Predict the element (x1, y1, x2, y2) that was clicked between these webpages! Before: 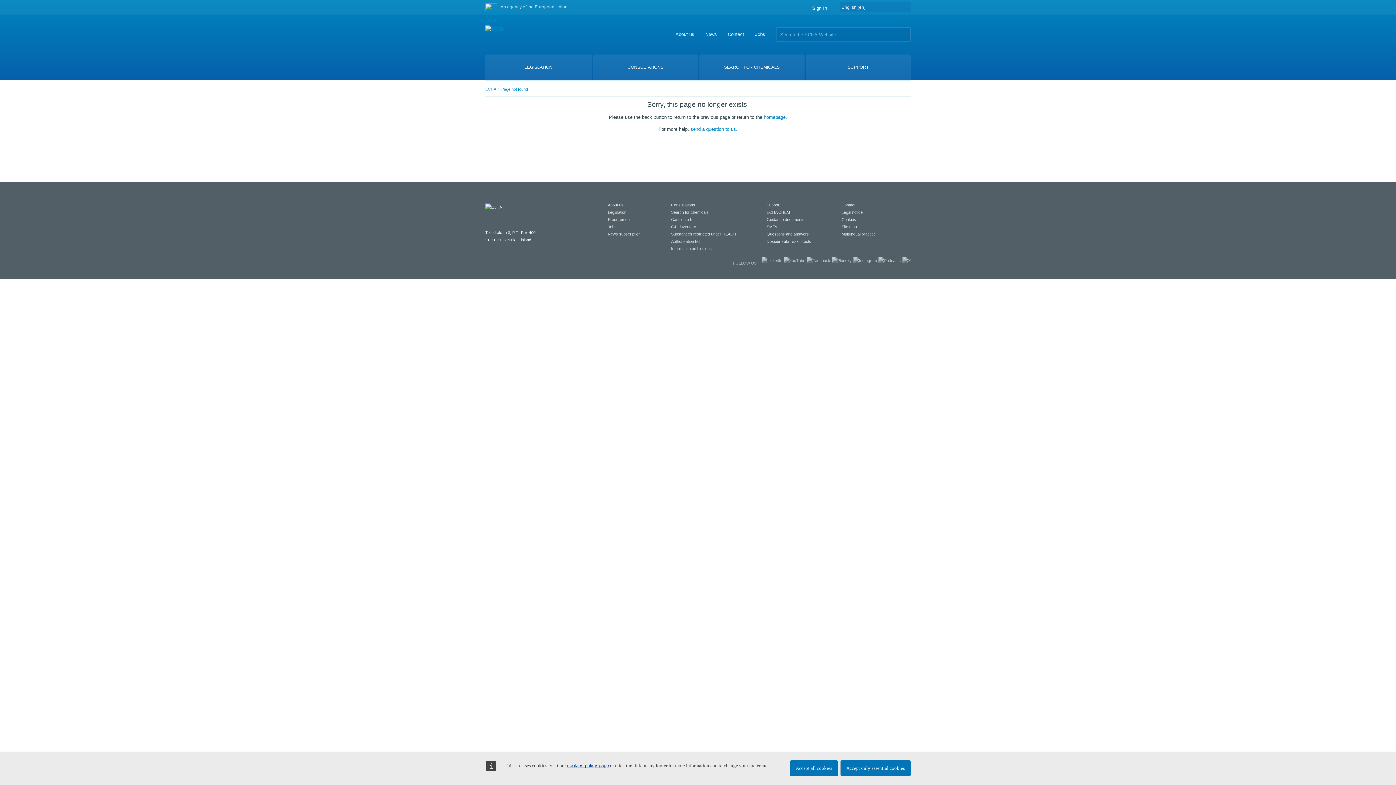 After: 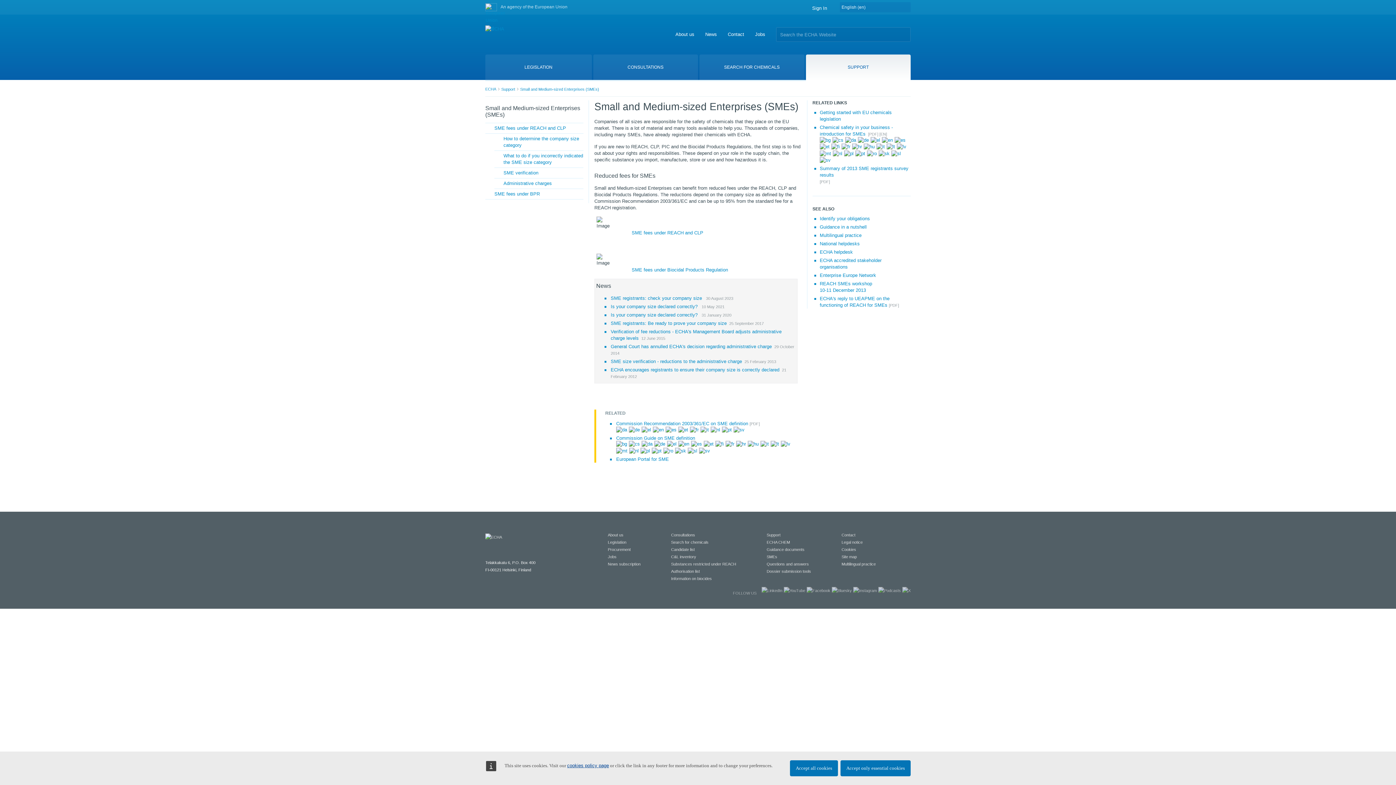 Action: bbox: (766, 224, 777, 229) label: SMEs